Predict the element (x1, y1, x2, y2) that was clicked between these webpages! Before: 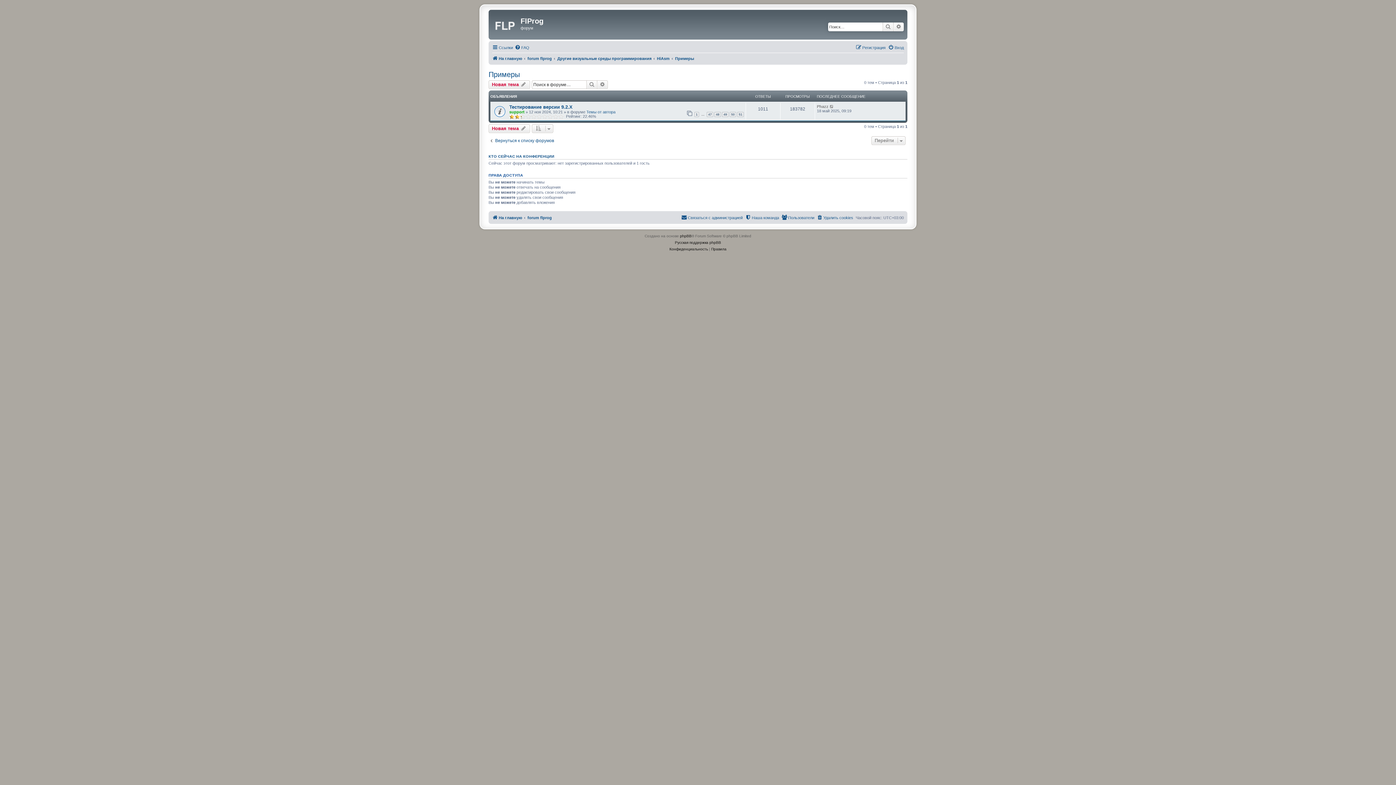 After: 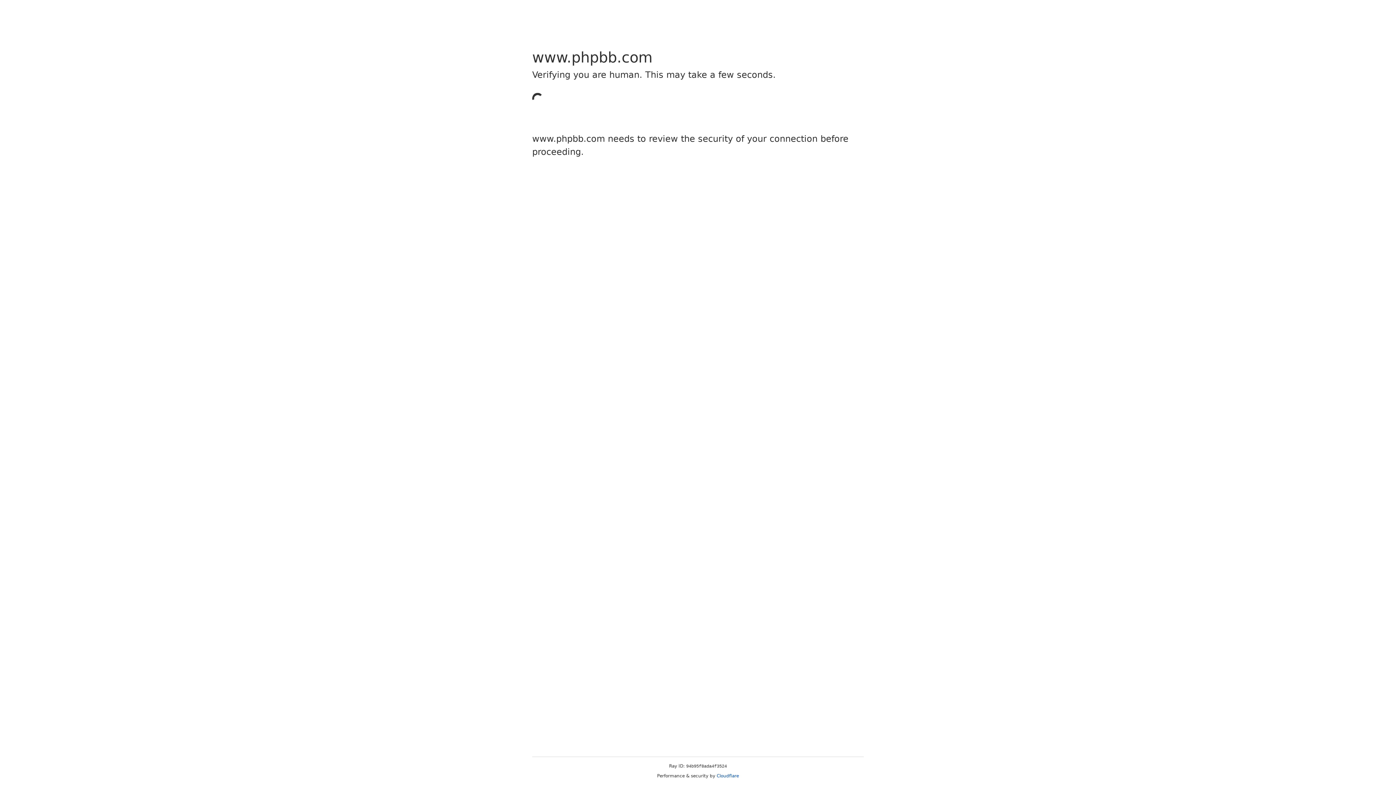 Action: bbox: (680, 232, 691, 239) label: phpBB